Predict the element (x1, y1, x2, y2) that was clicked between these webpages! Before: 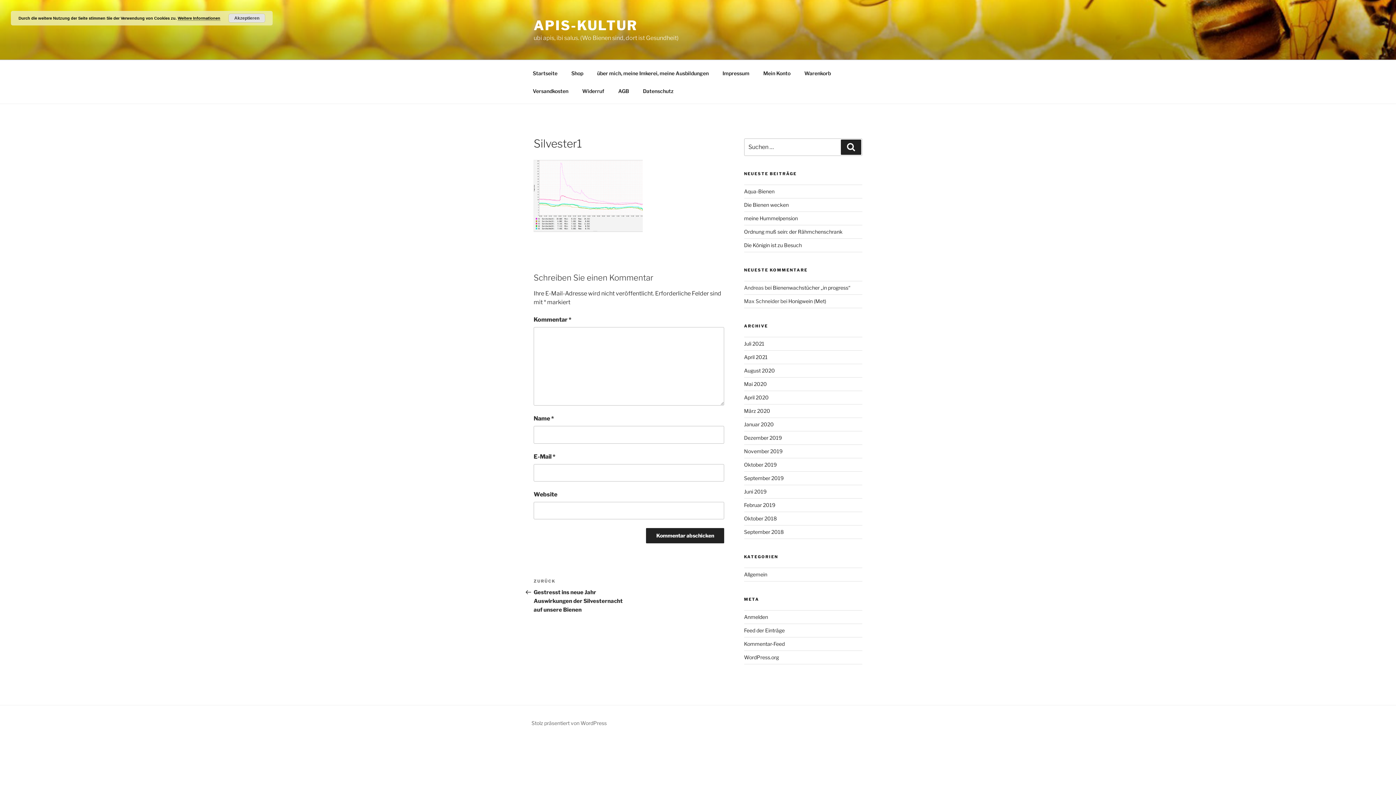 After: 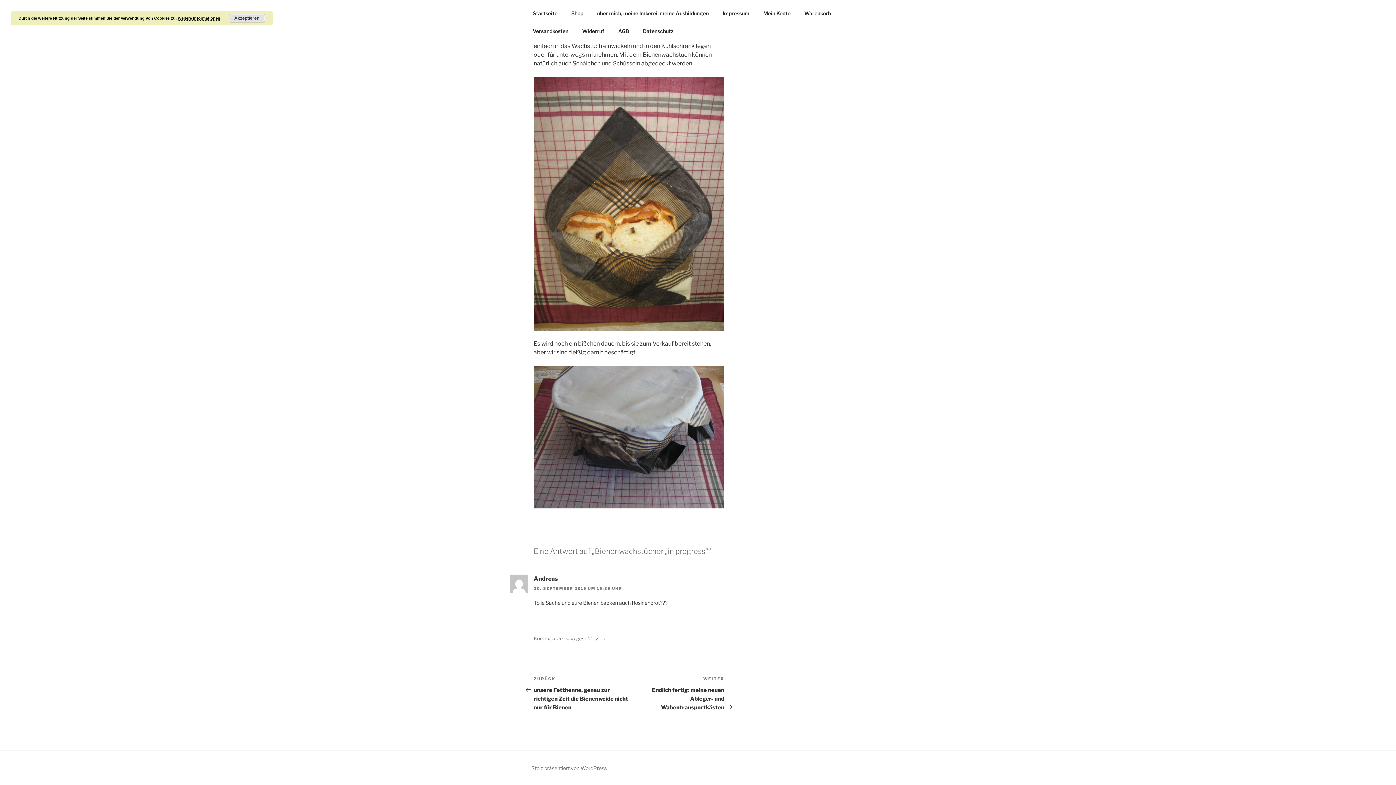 Action: bbox: (772, 284, 850, 291) label: Bienenwachstücher „in progress“